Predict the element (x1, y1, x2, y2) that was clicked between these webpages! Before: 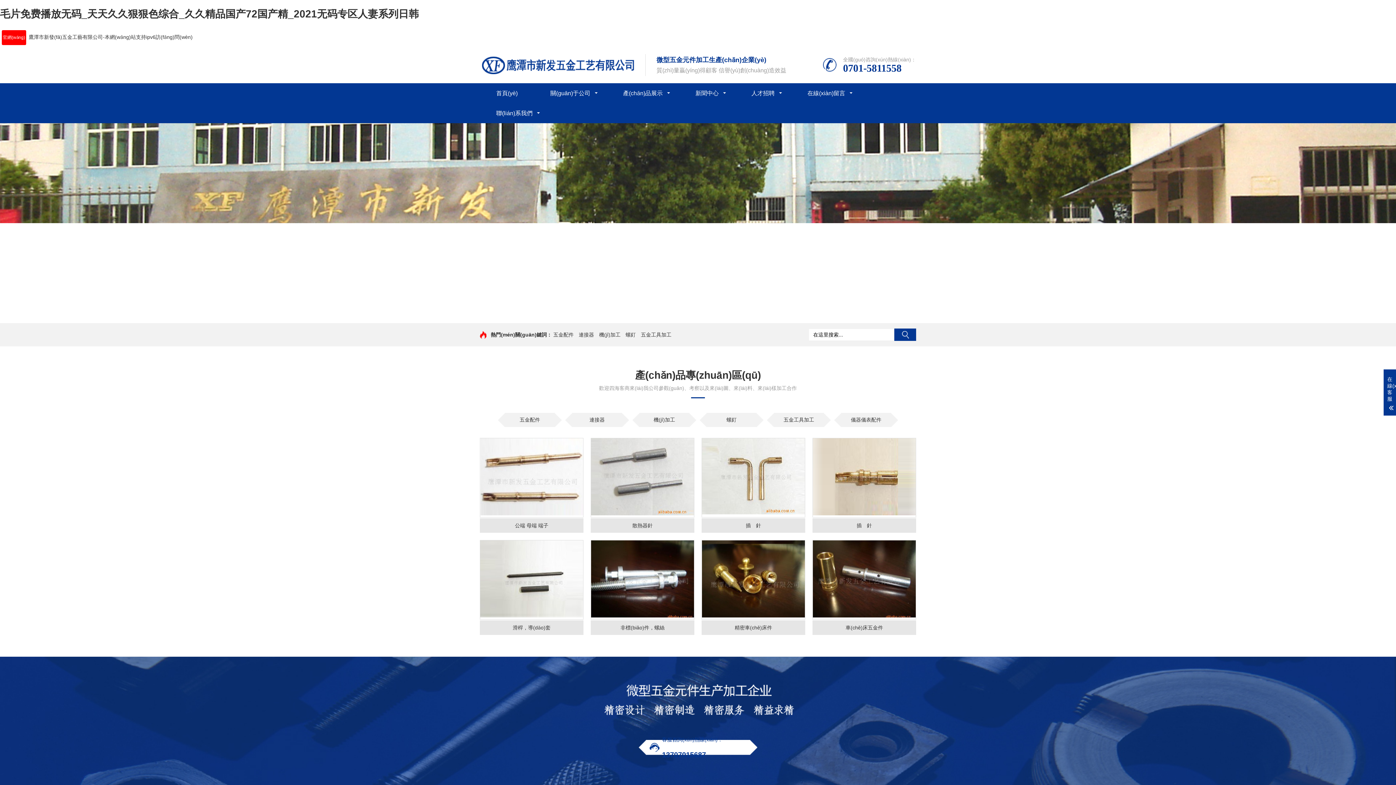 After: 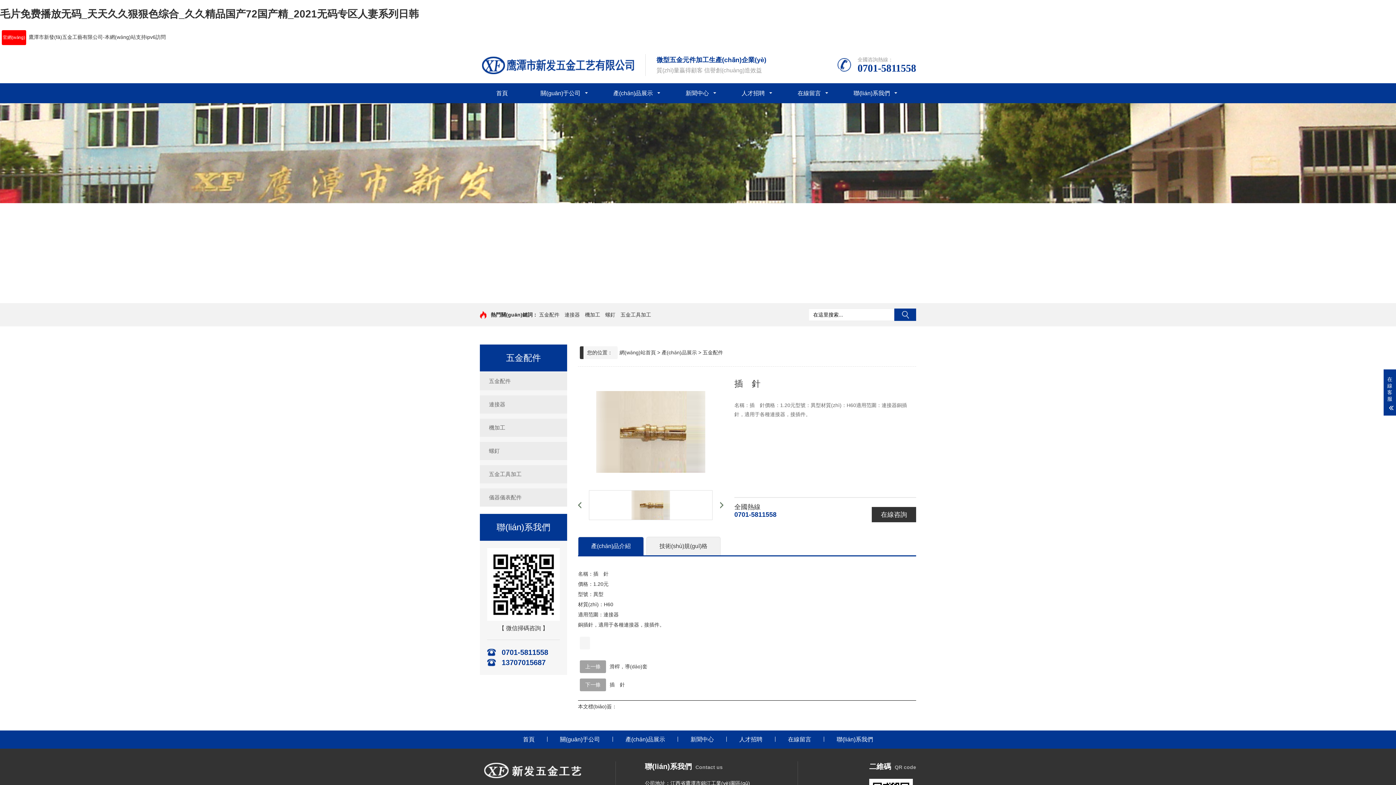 Action: bbox: (812, 438, 916, 533) label: 插　針